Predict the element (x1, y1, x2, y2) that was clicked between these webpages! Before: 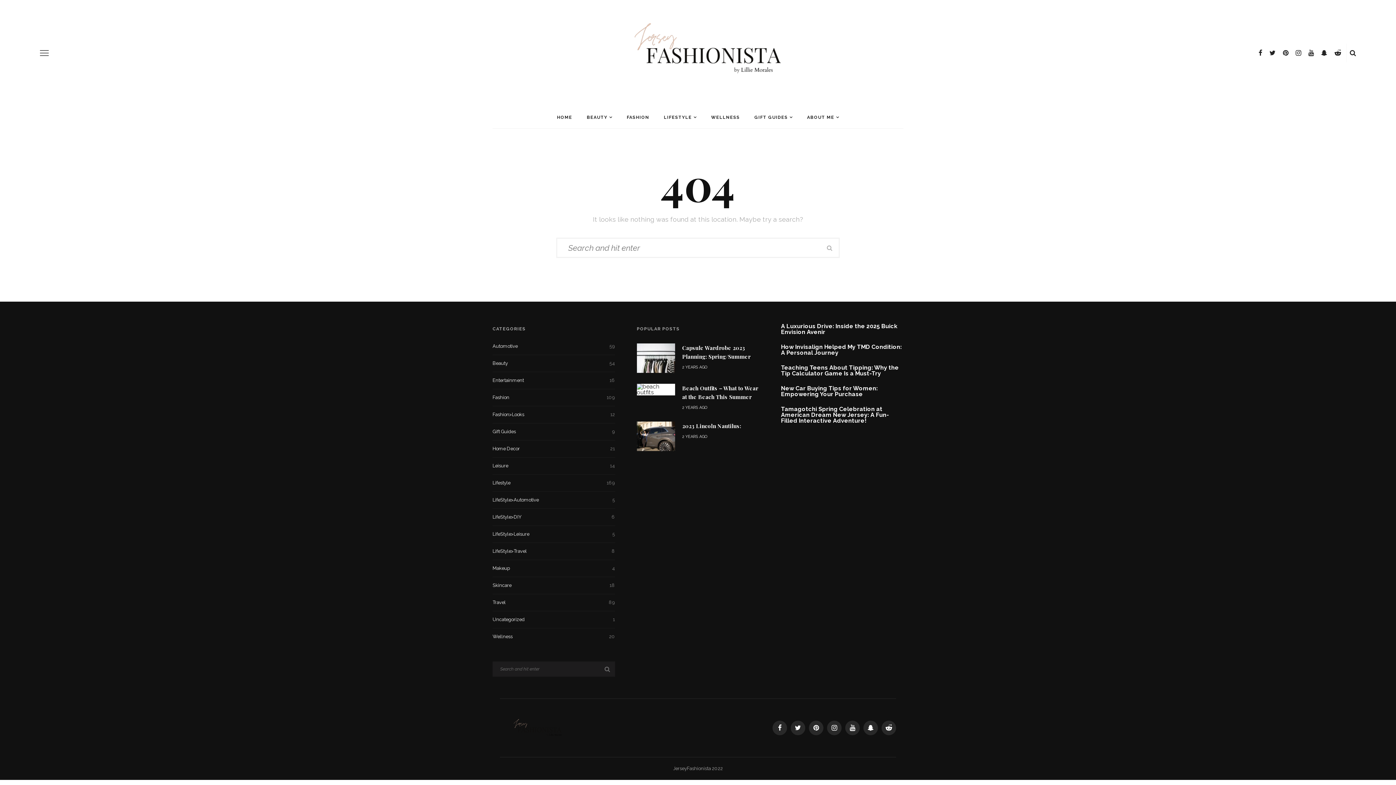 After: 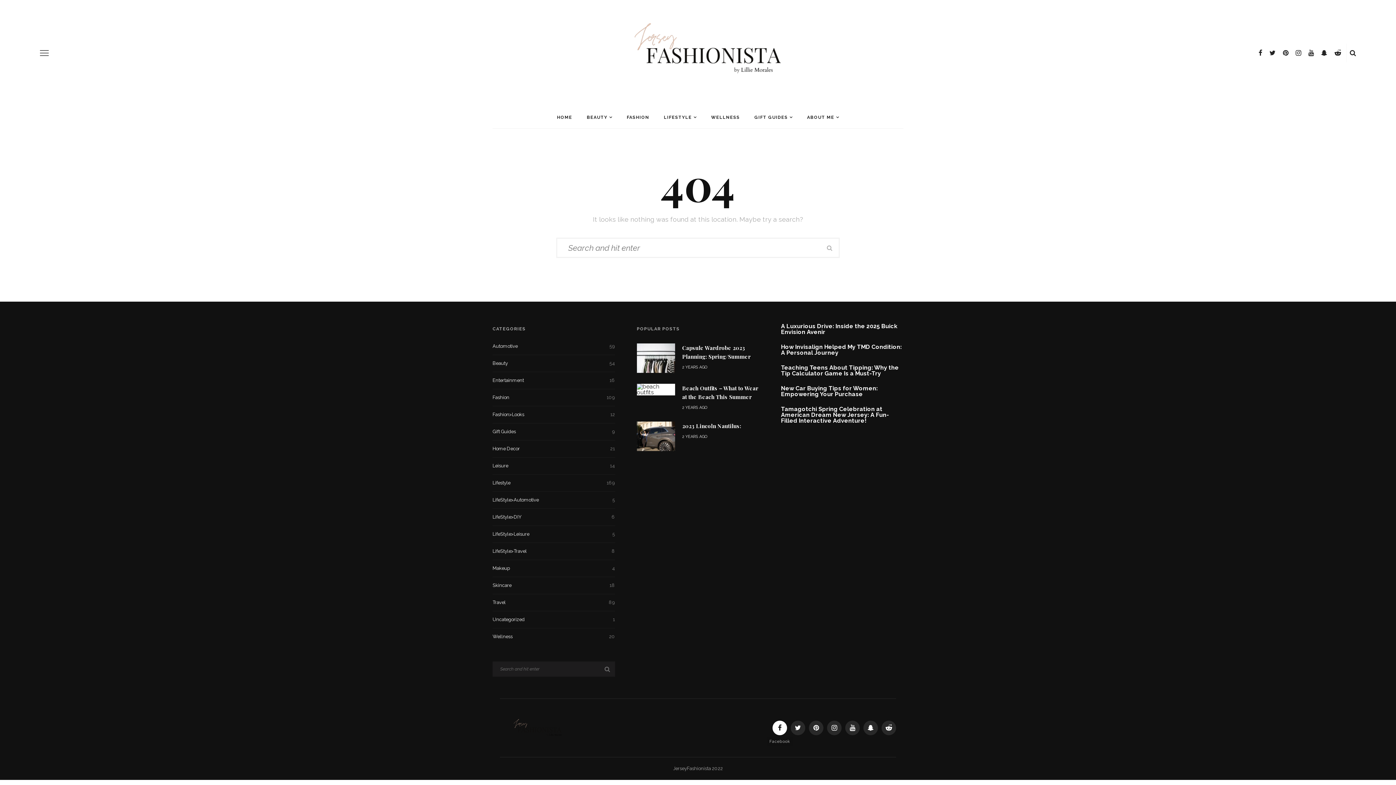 Action: bbox: (772, 721, 787, 735)